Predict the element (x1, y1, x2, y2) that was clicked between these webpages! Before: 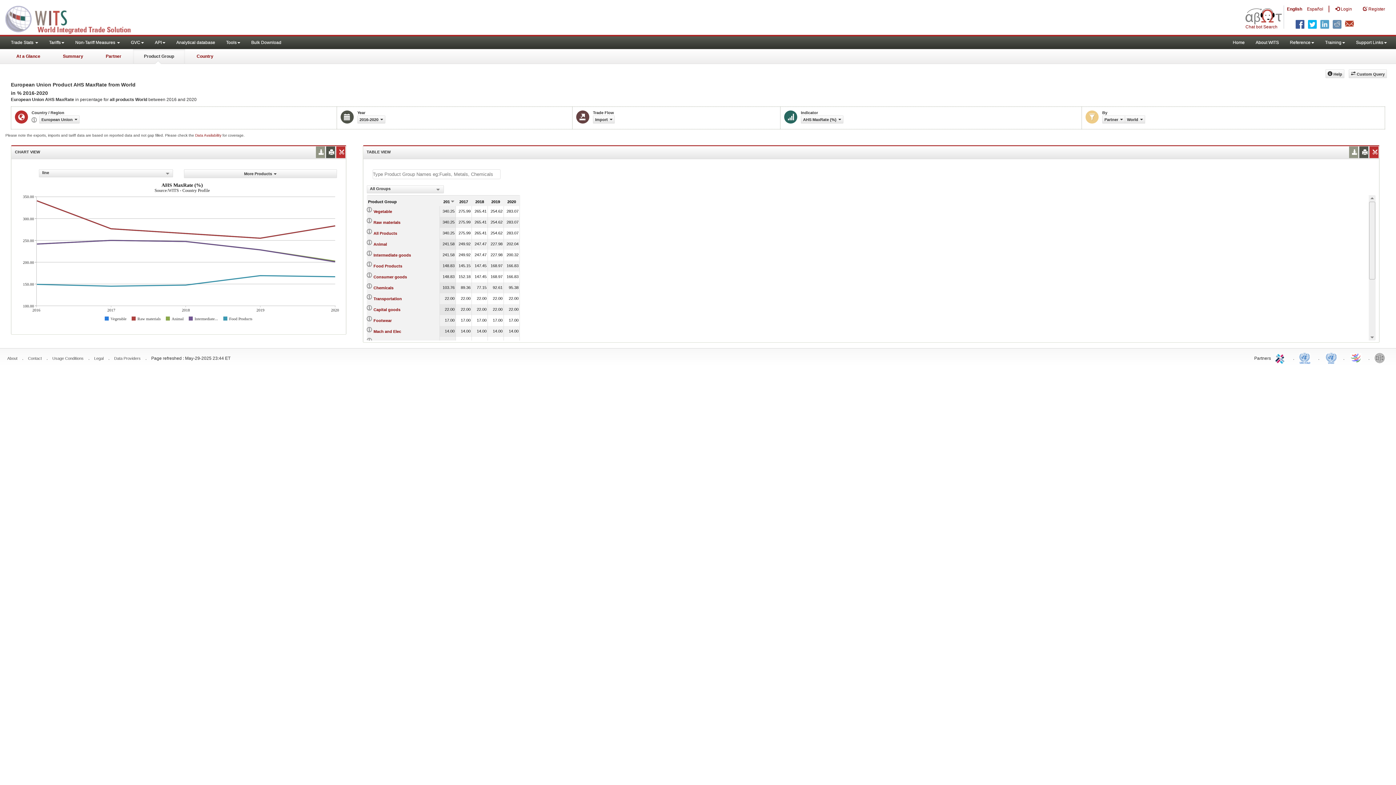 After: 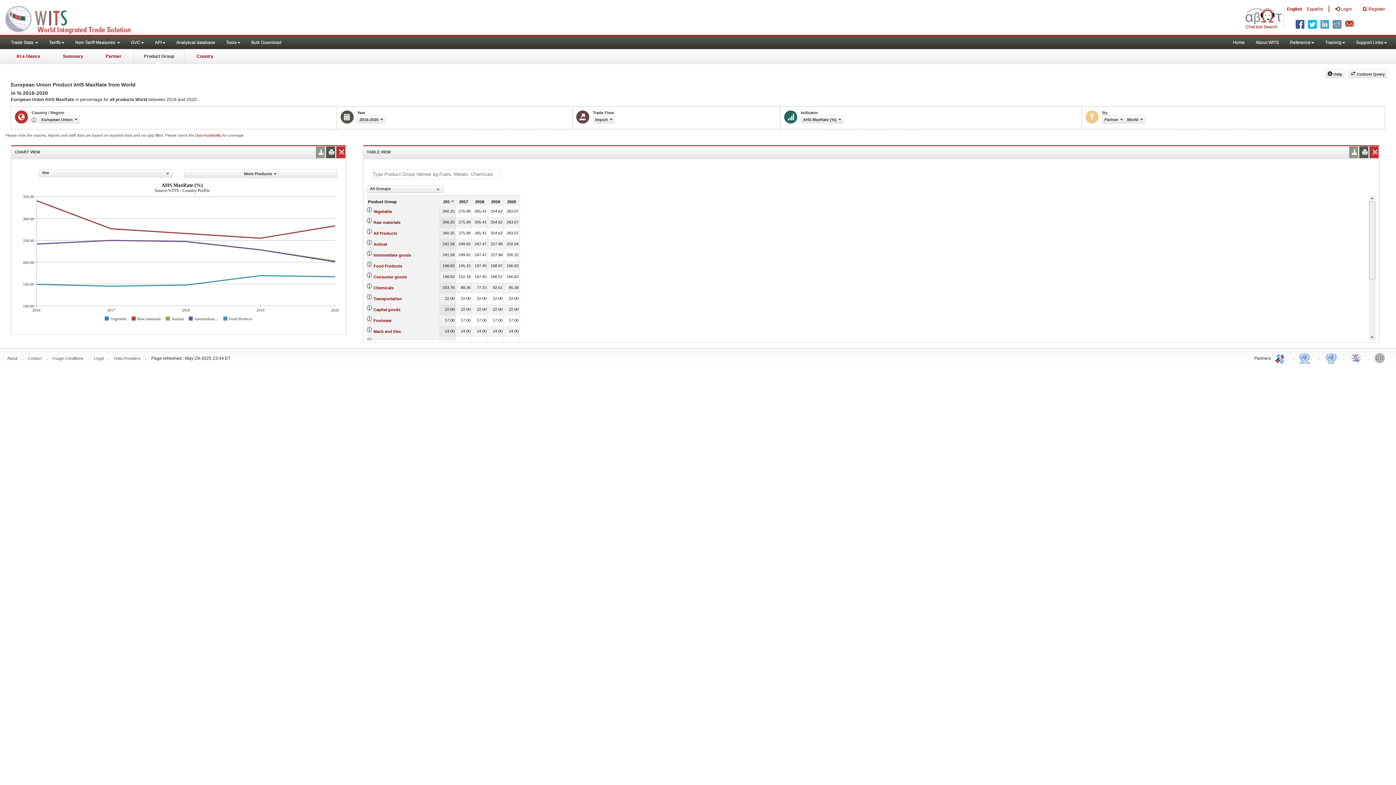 Action: bbox: (327, 146, 333, 158)